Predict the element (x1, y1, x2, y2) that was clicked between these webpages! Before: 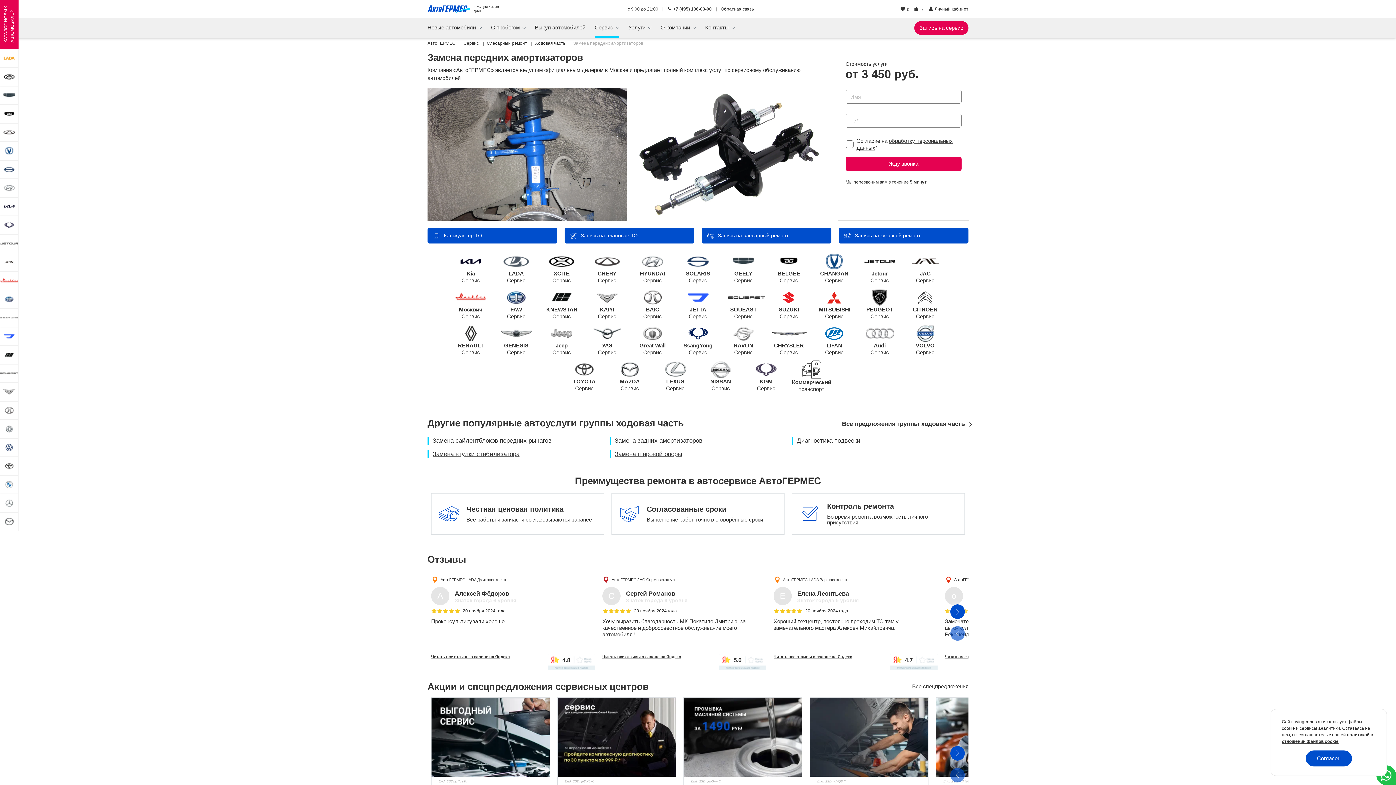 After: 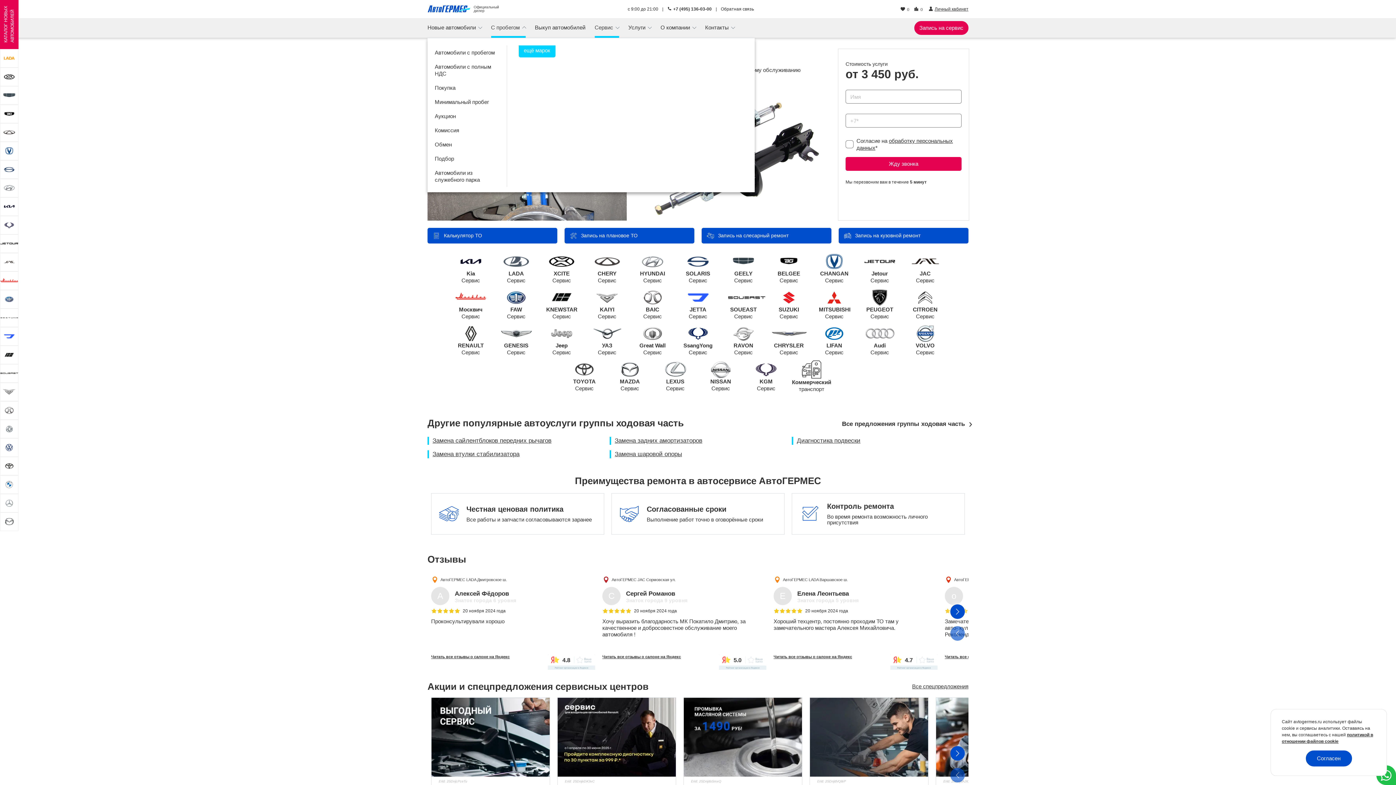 Action: bbox: (491, 20, 525, 37) label: С пробегом 